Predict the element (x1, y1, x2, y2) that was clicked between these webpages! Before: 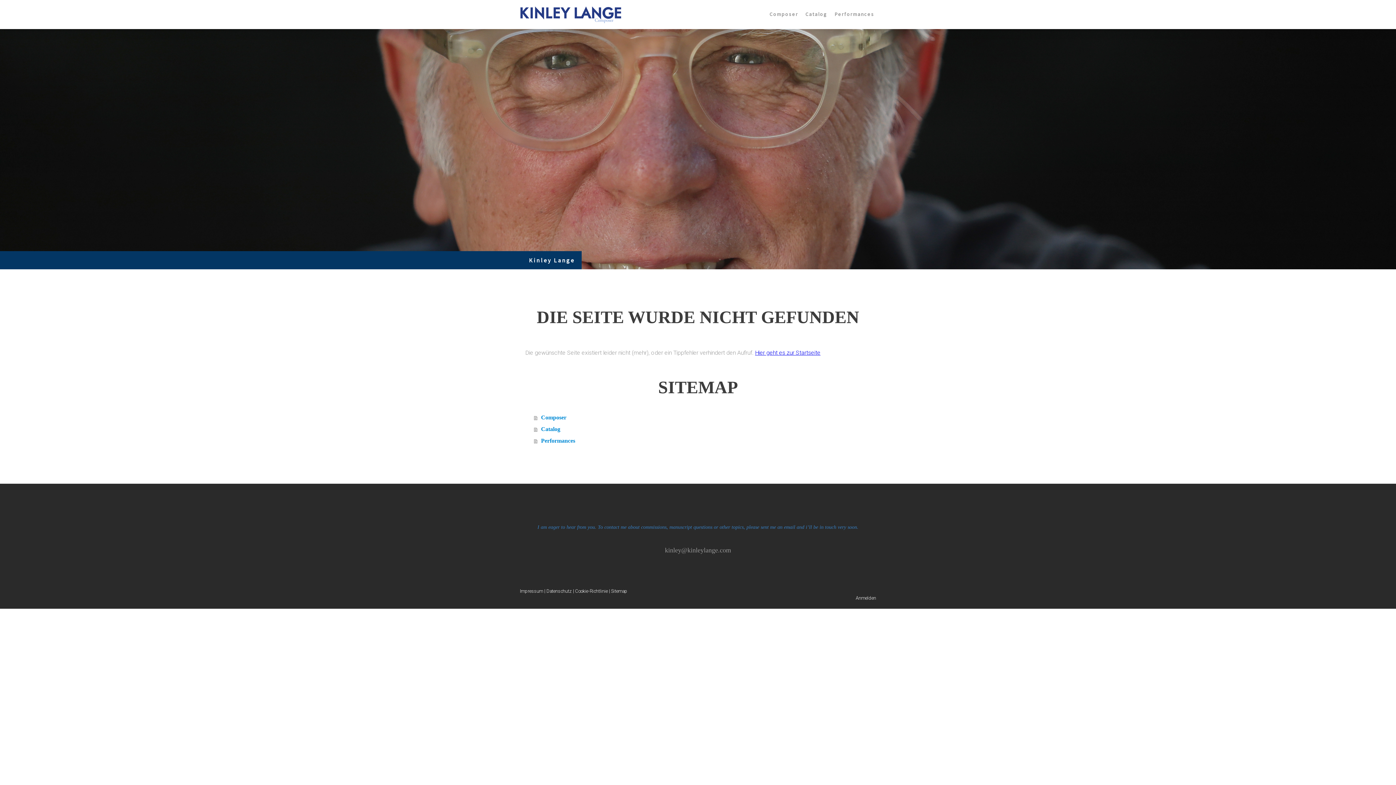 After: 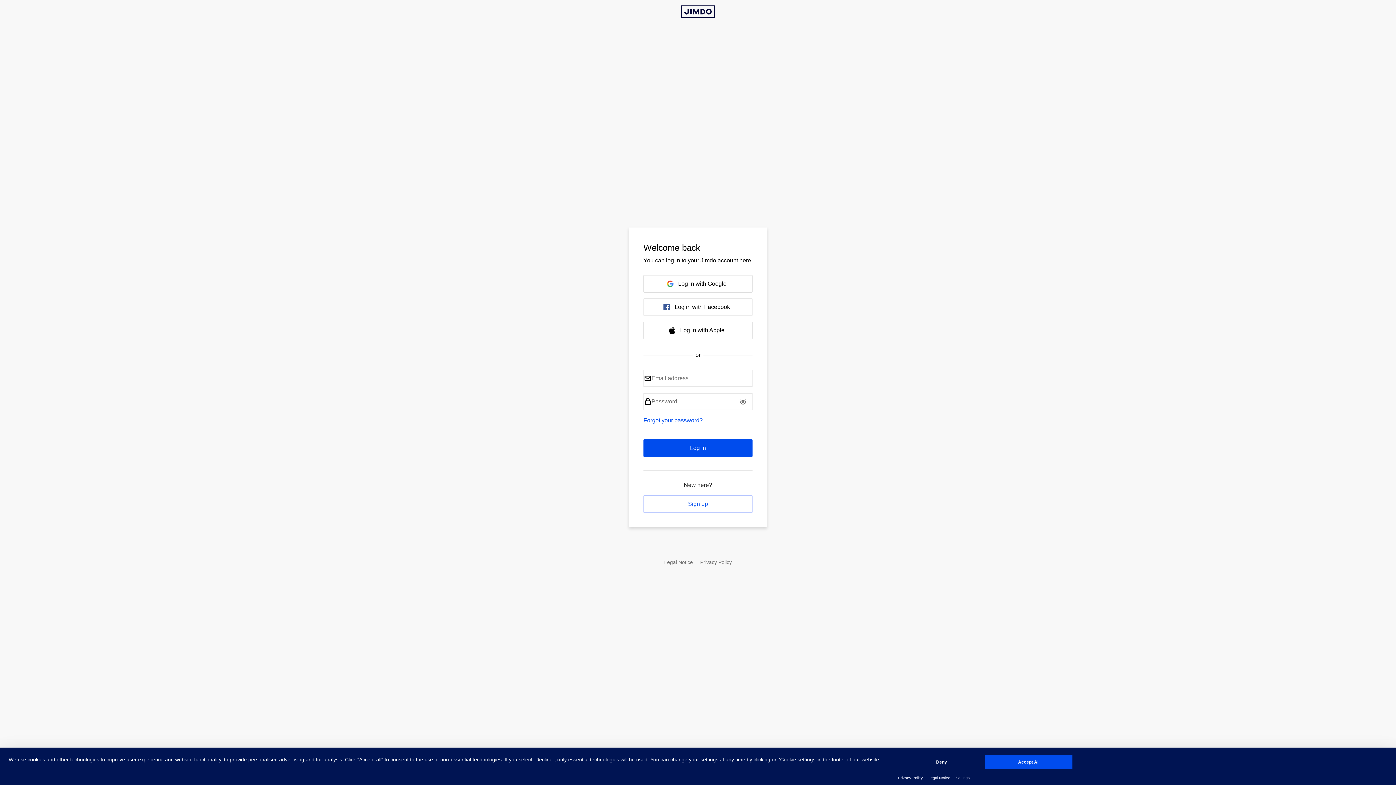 Action: label: Anmelden bbox: (856, 595, 876, 601)